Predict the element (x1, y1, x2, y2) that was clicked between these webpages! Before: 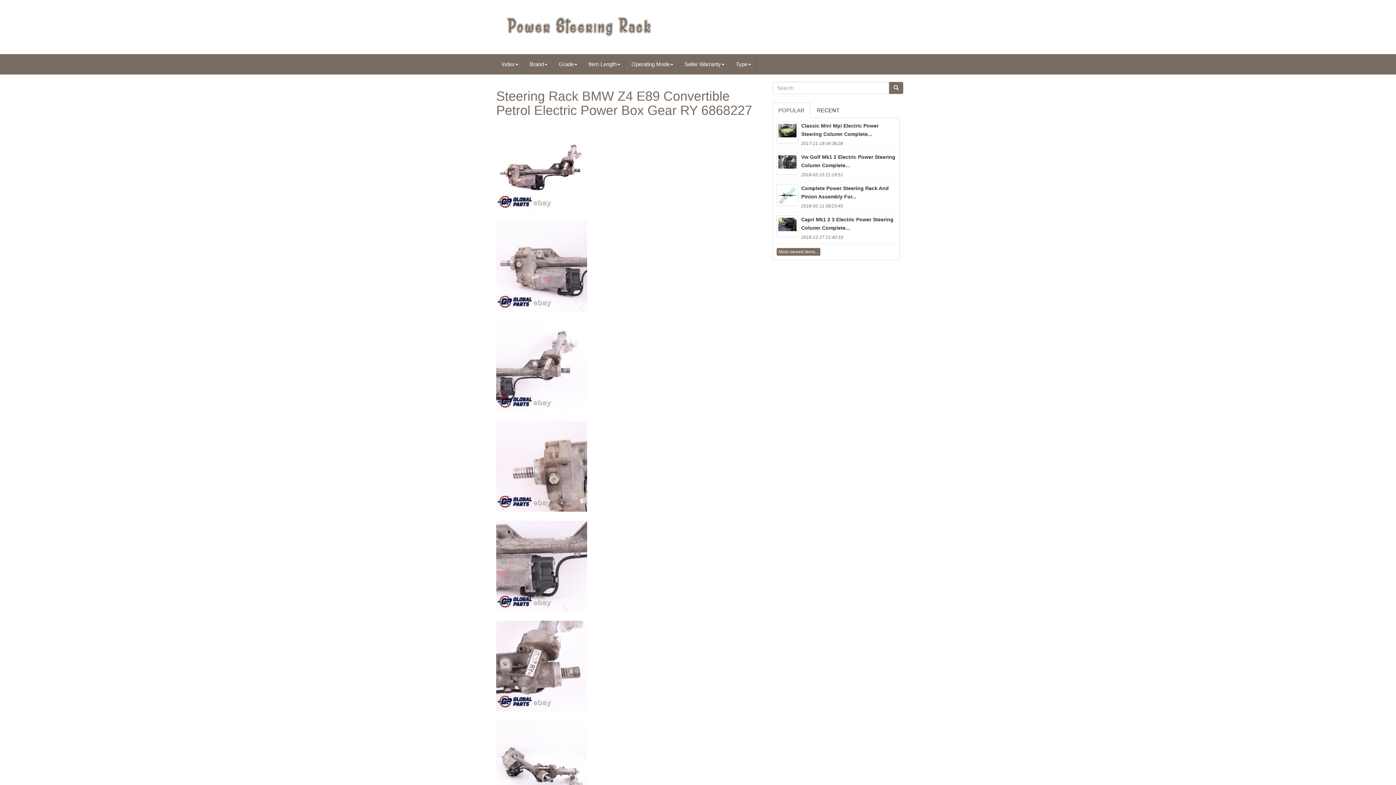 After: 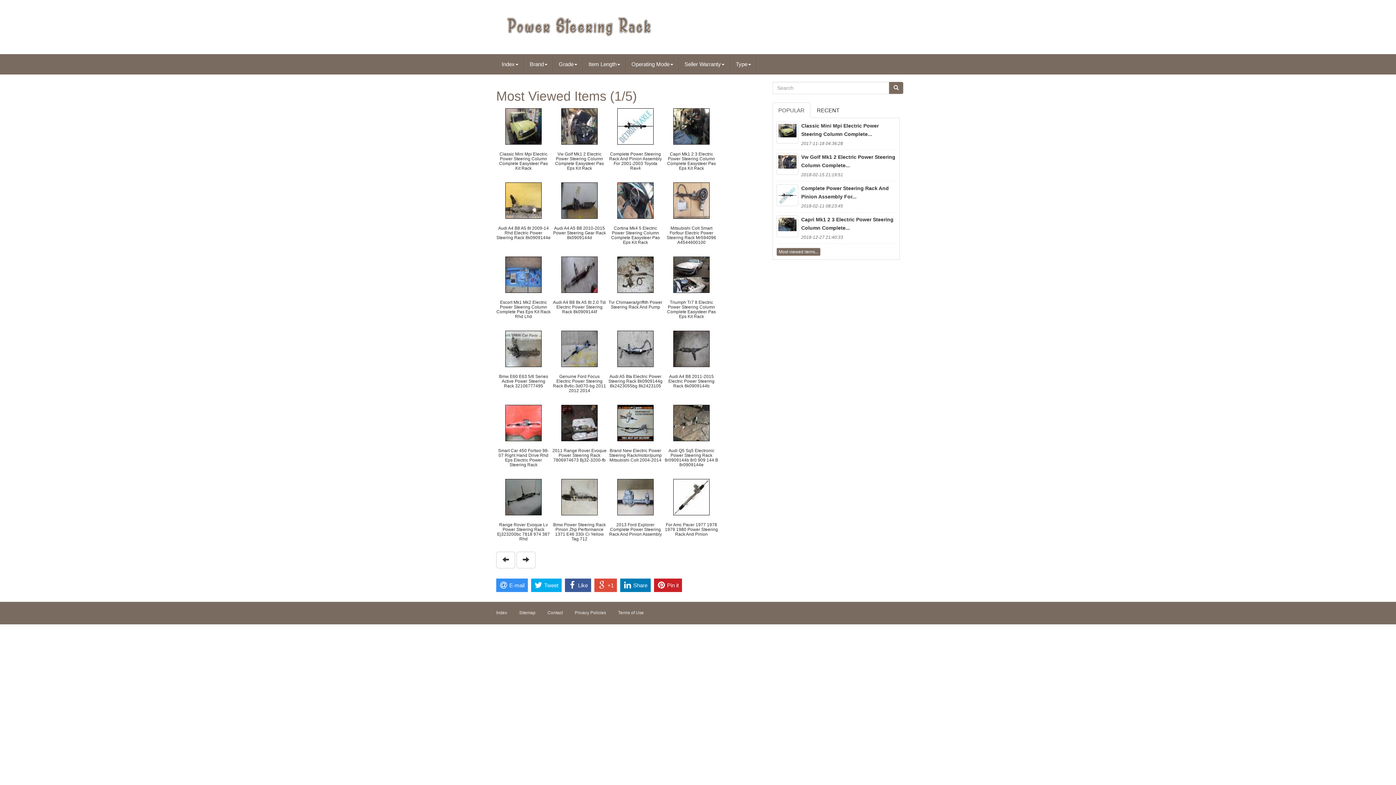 Action: bbox: (776, 247, 820, 255) label: Most viewed items...